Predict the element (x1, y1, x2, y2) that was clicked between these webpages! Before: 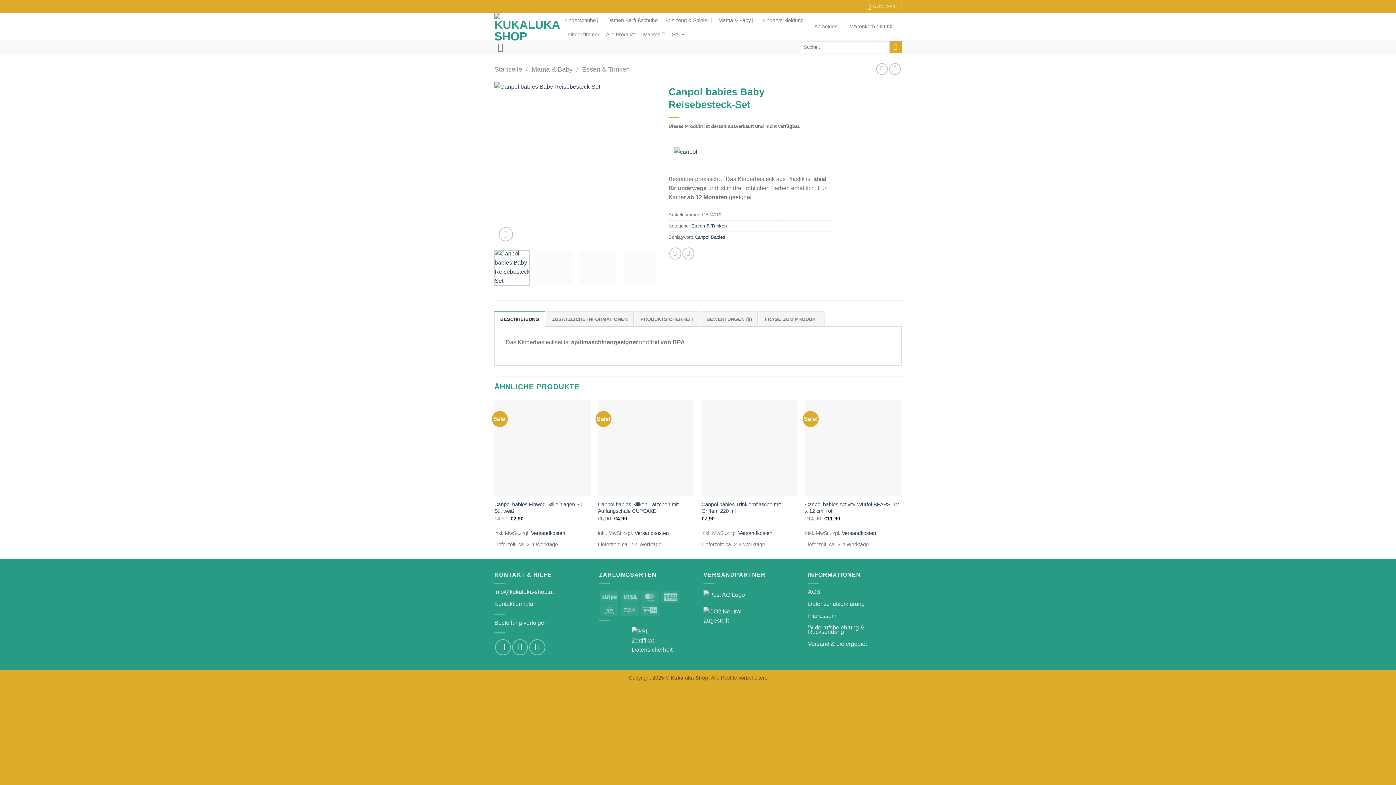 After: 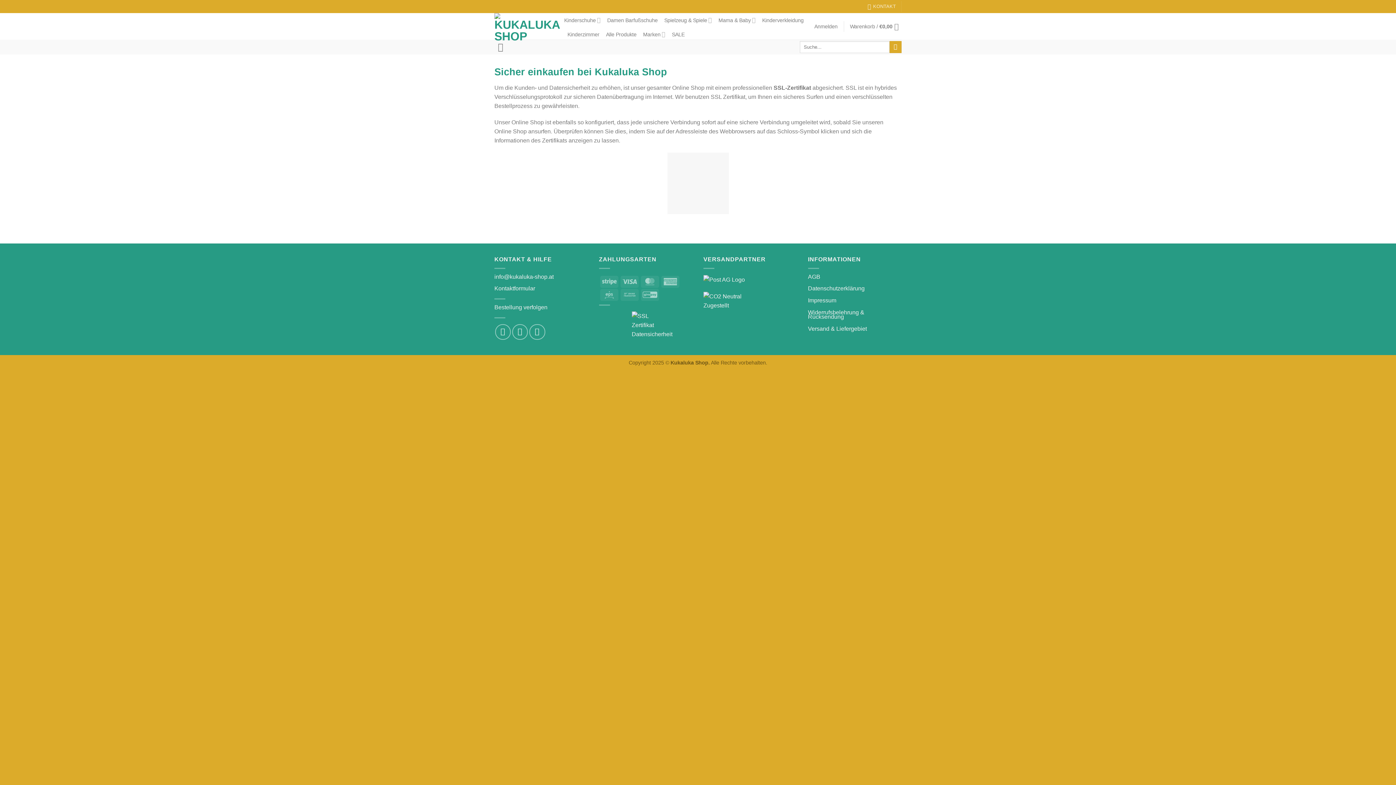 Action: bbox: (599, 627, 692, 654)